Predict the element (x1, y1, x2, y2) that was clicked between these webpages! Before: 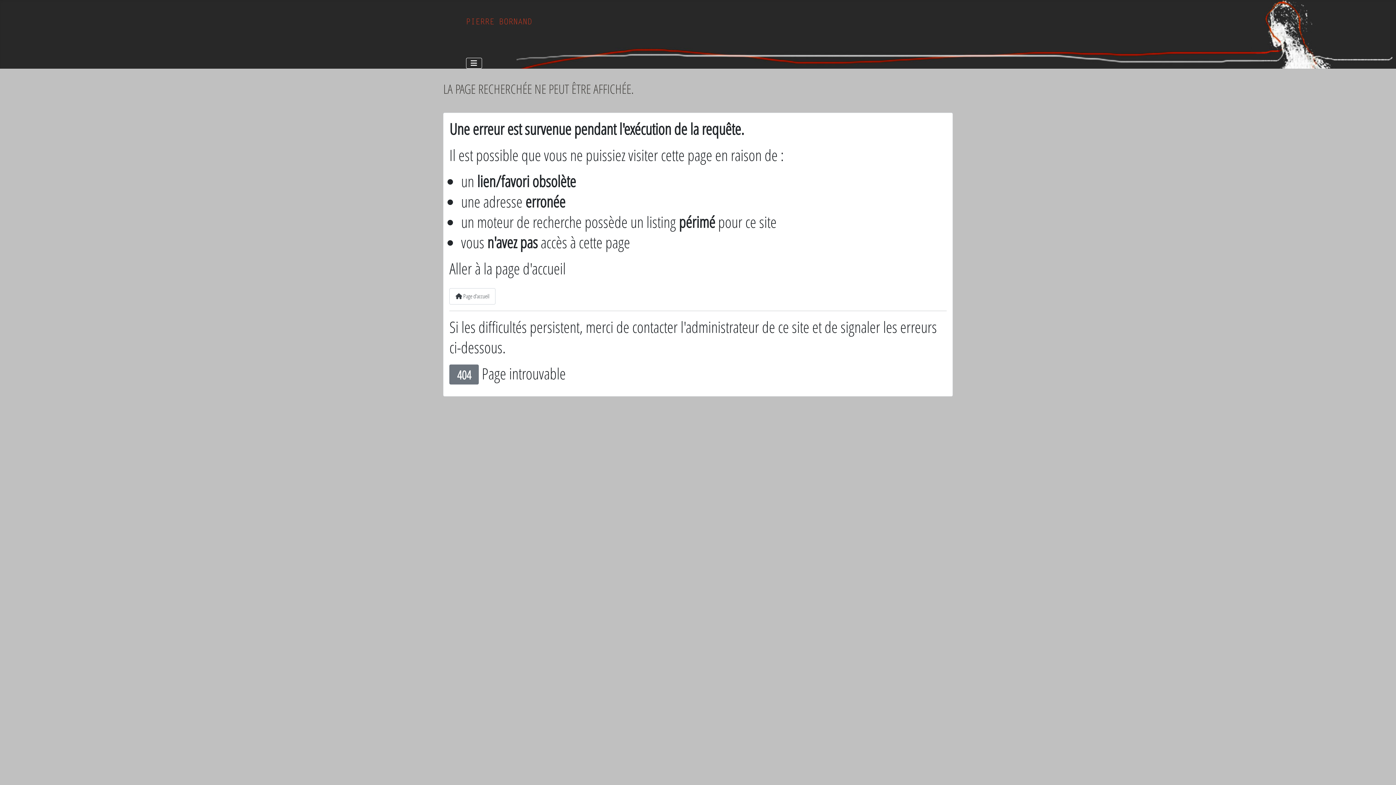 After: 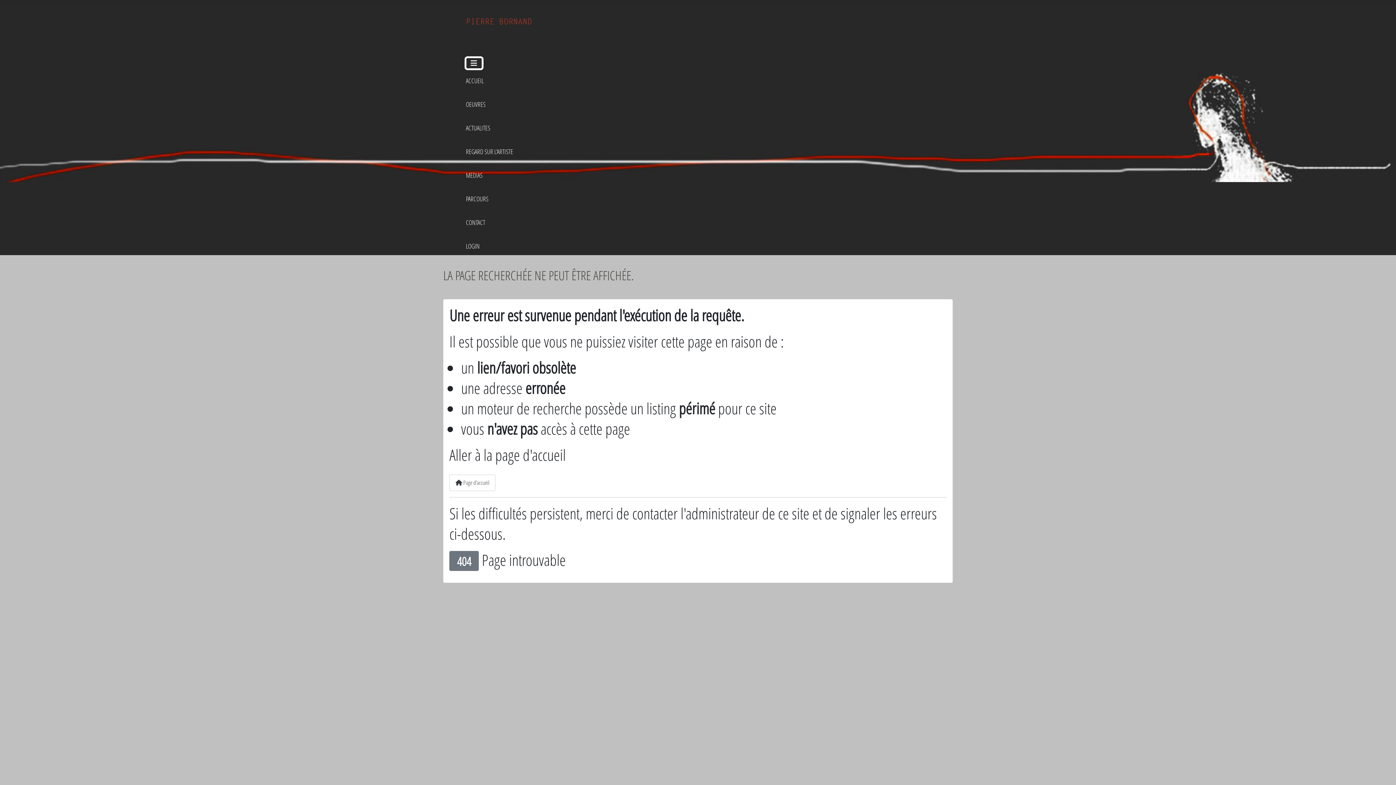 Action: label: Permuter la navigation bbox: (466, 57, 482, 68)